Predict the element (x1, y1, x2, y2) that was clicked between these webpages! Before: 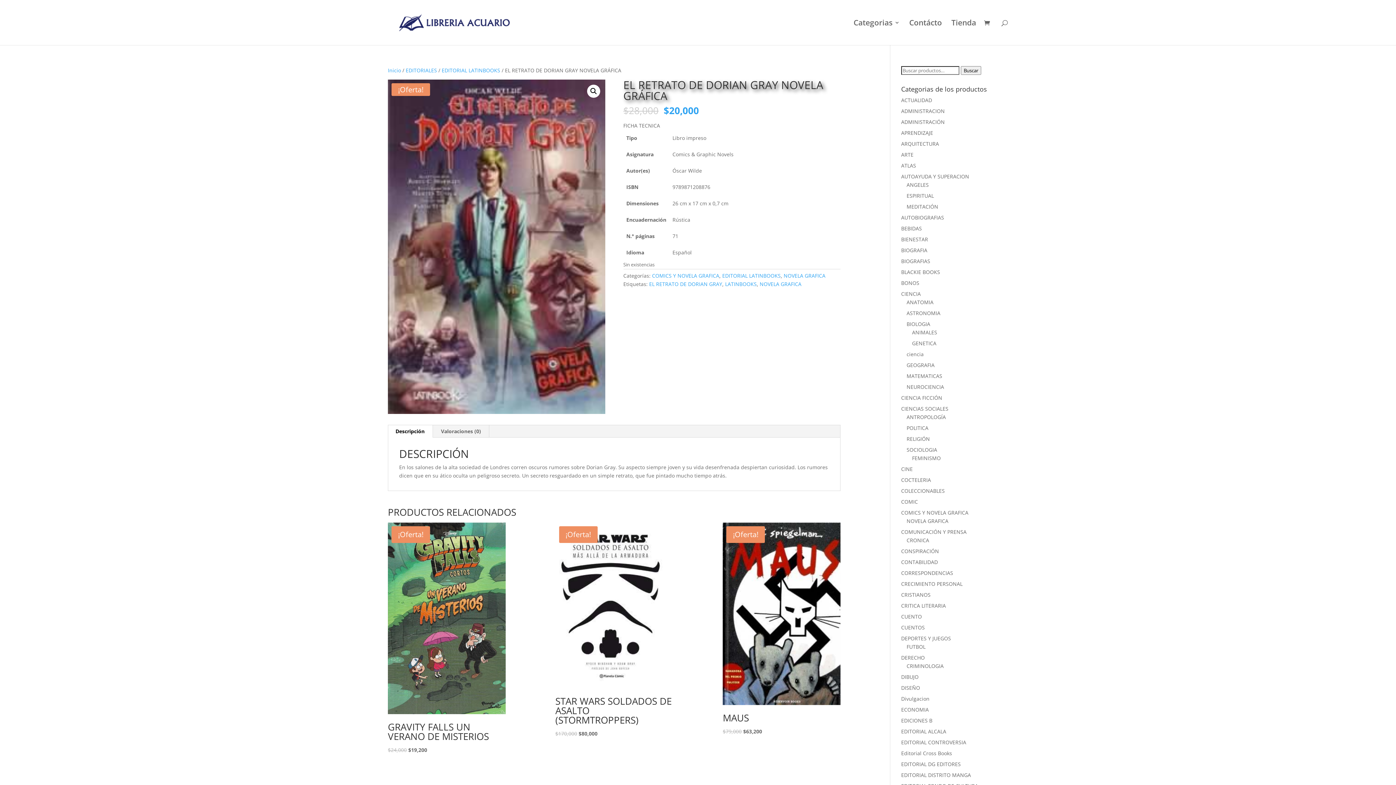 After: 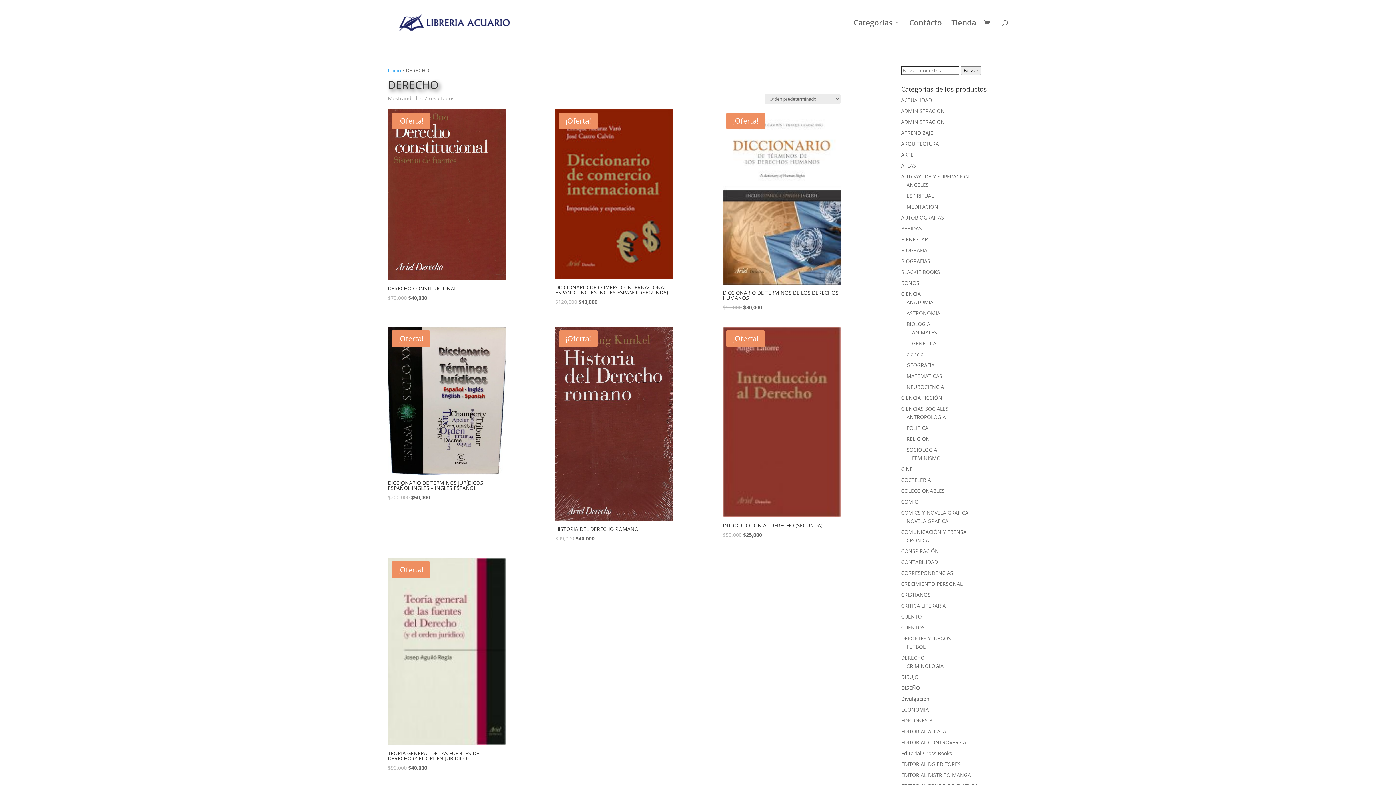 Action: label: DERECHO bbox: (901, 654, 925, 661)